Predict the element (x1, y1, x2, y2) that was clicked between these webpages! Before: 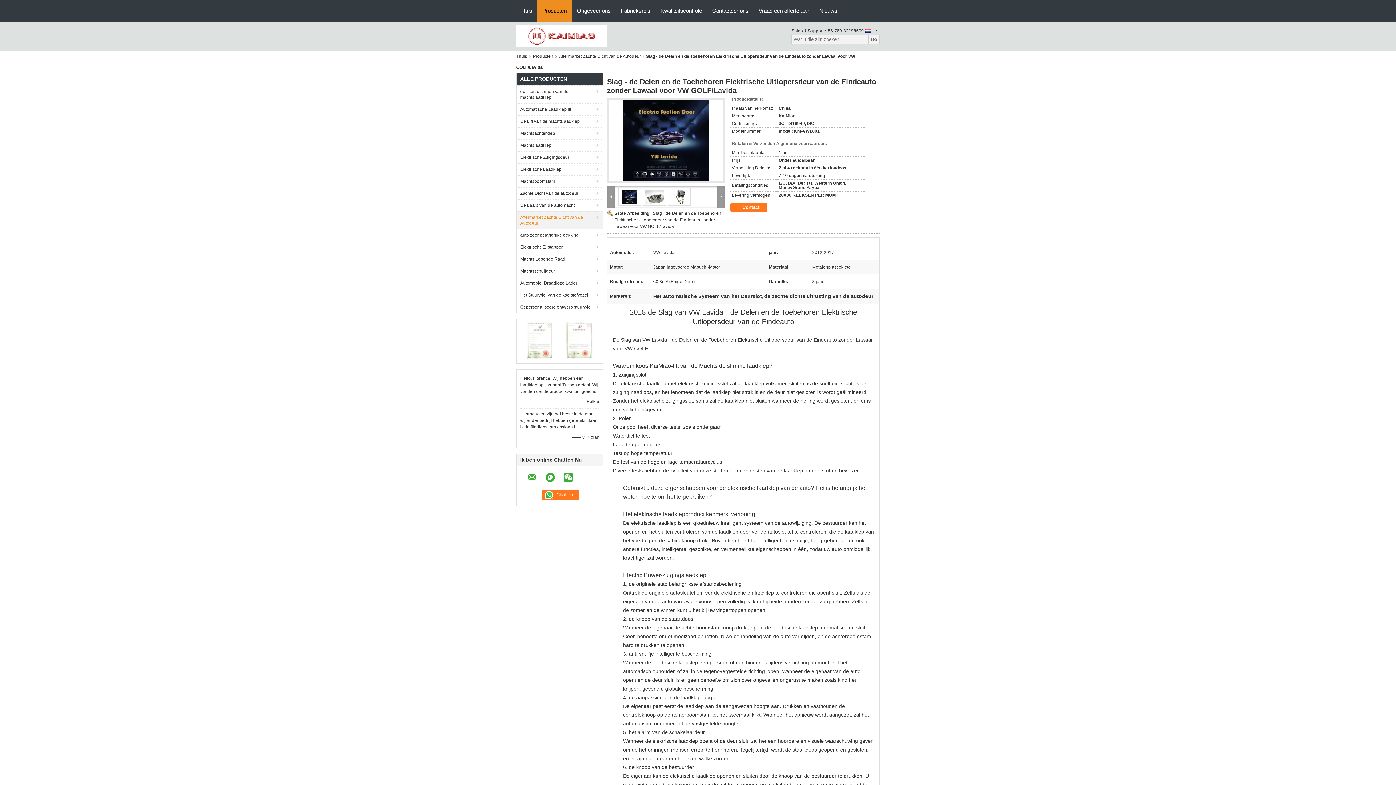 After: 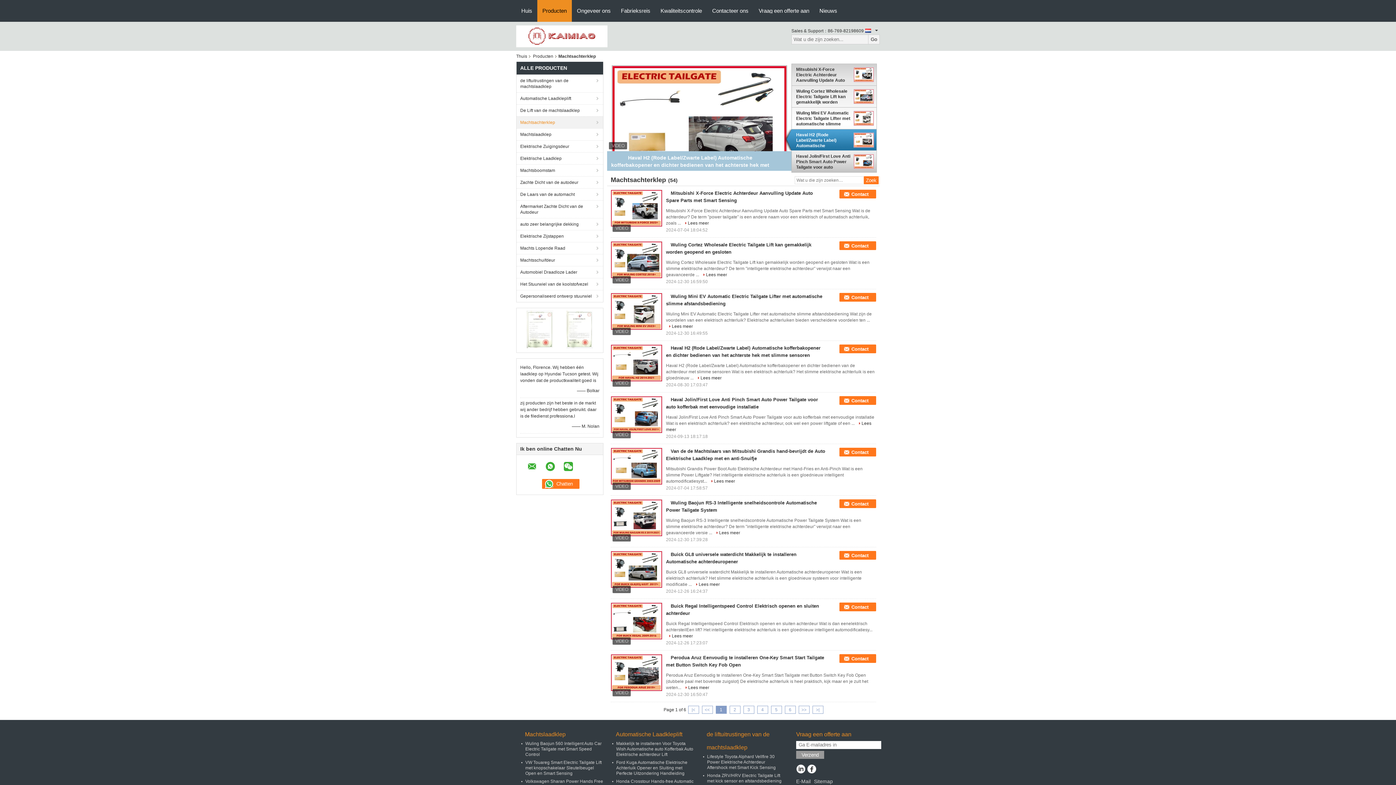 Action: label: Machtsachterklep bbox: (516, 127, 603, 139)